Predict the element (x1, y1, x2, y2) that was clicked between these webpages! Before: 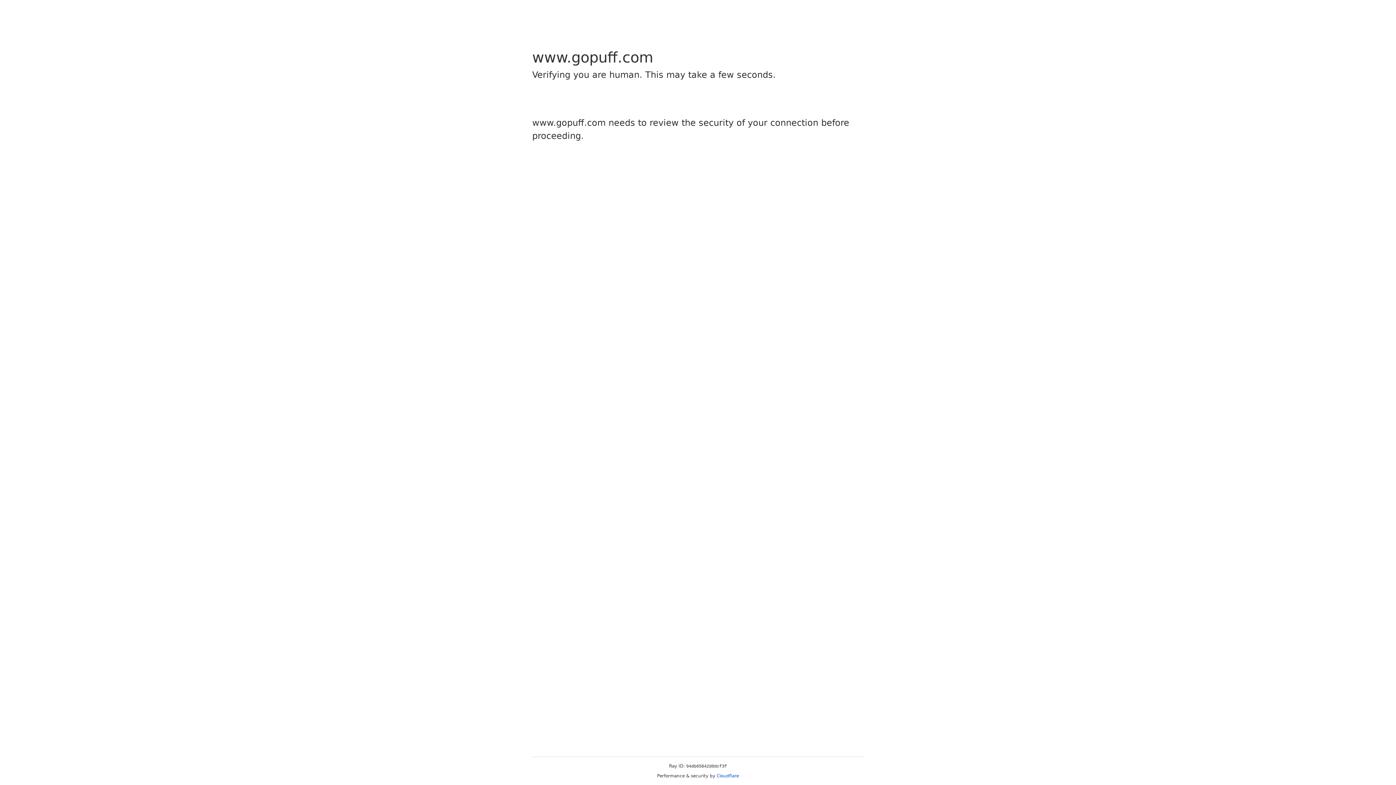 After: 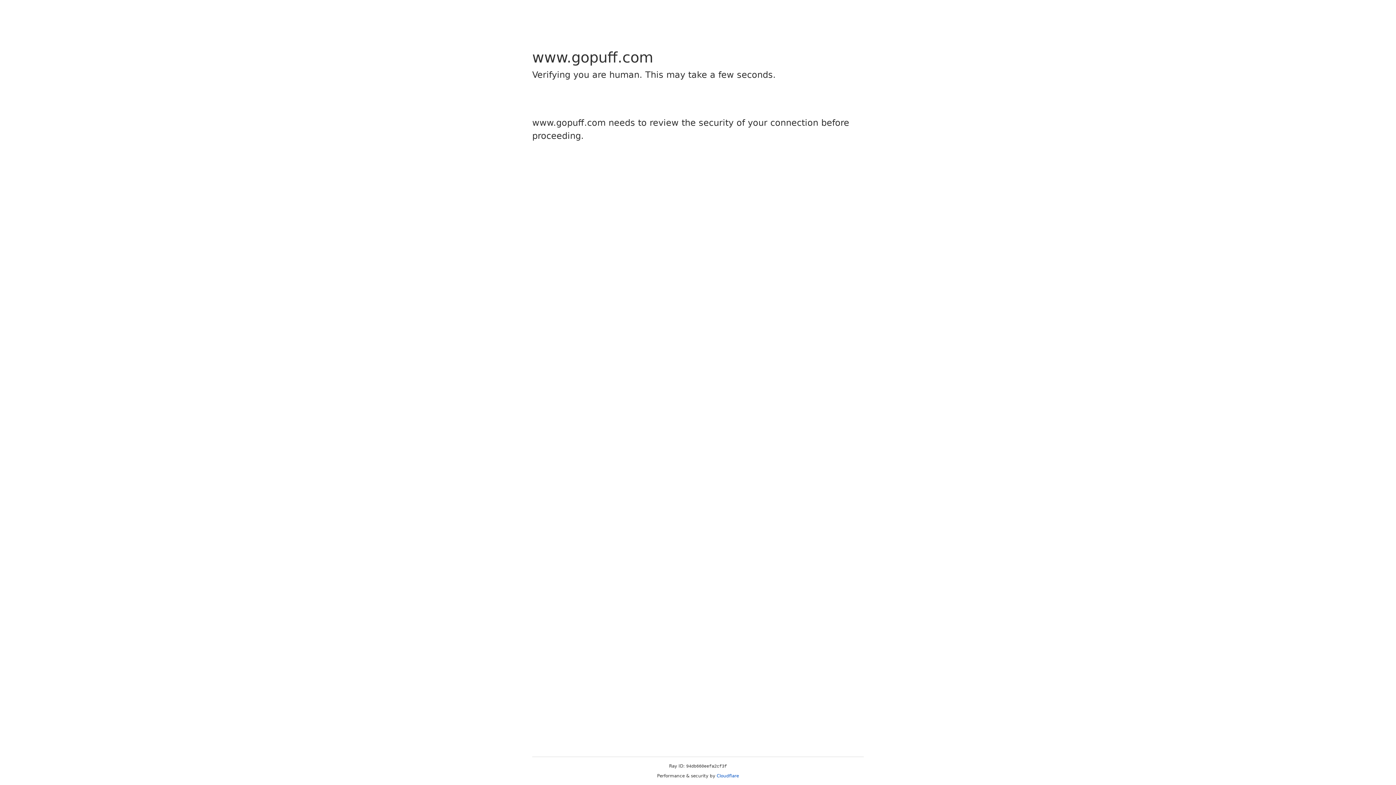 Action: label: Cloudflare bbox: (716, 773, 739, 778)